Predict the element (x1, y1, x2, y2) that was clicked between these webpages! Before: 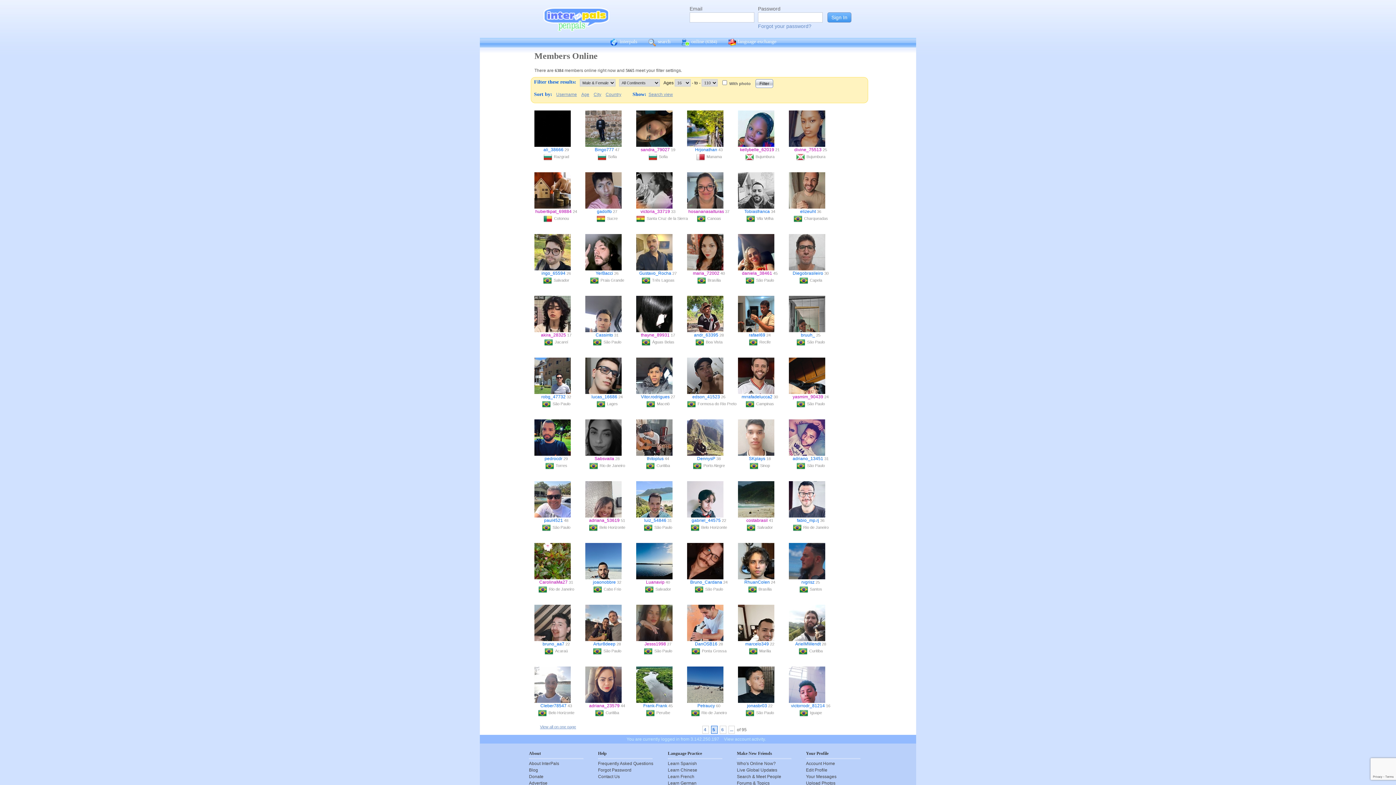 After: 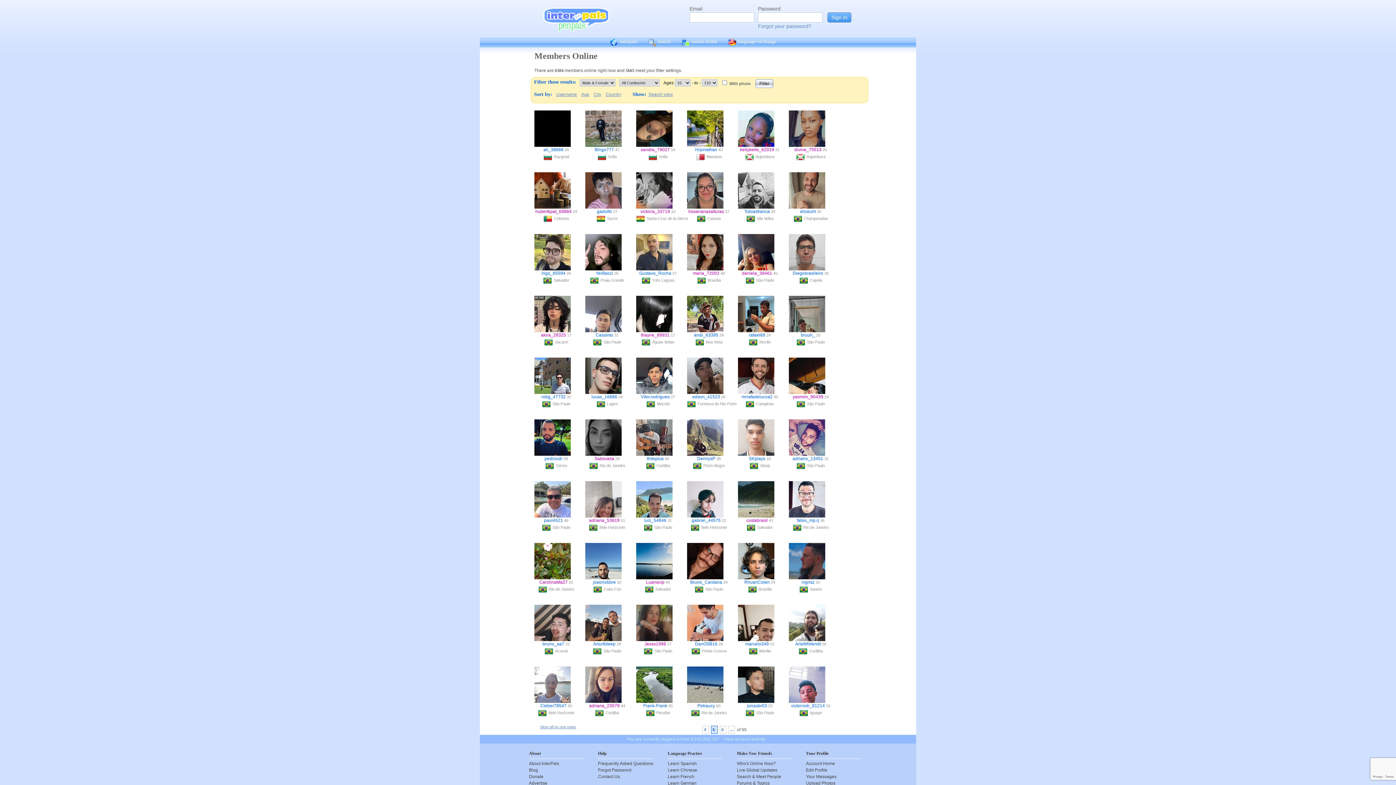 Action: bbox: (645, 586, 655, 592)